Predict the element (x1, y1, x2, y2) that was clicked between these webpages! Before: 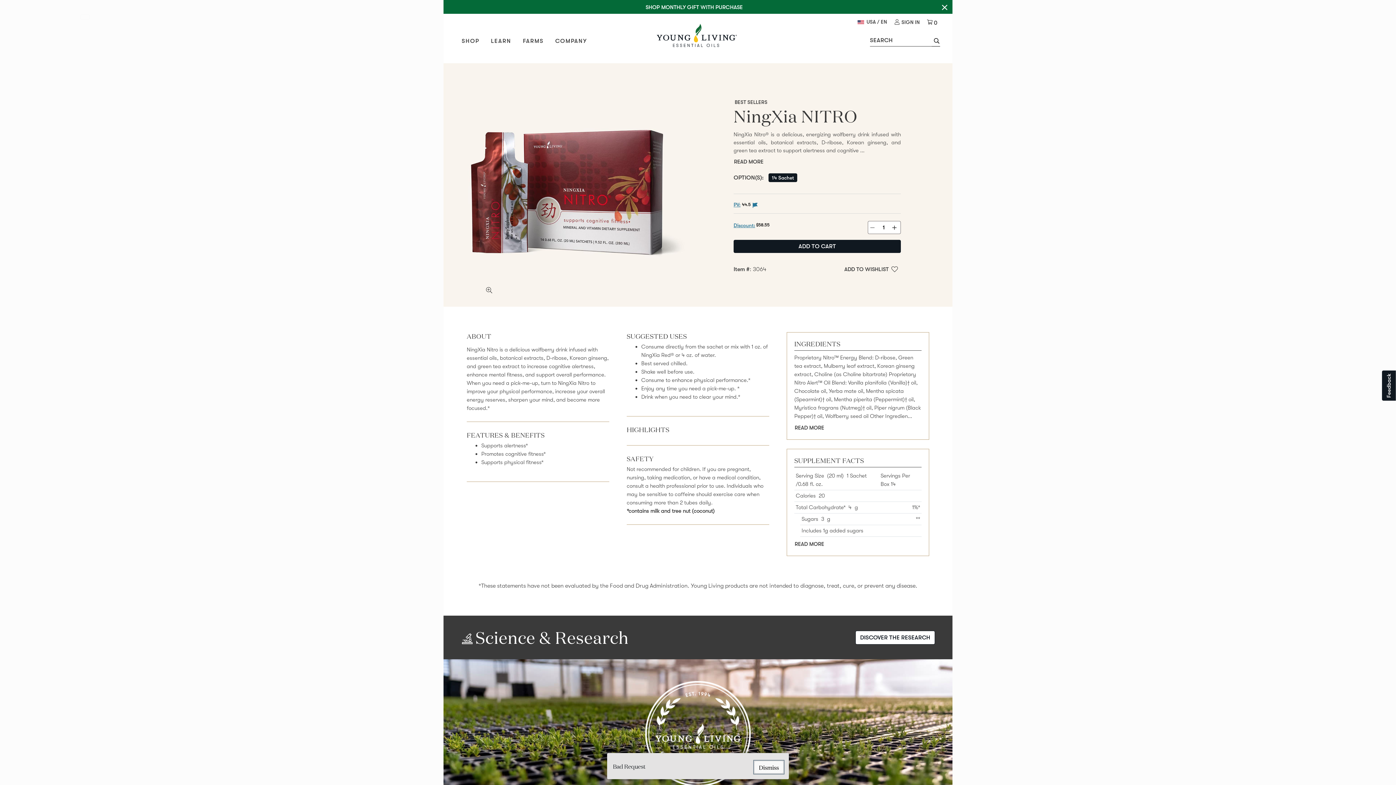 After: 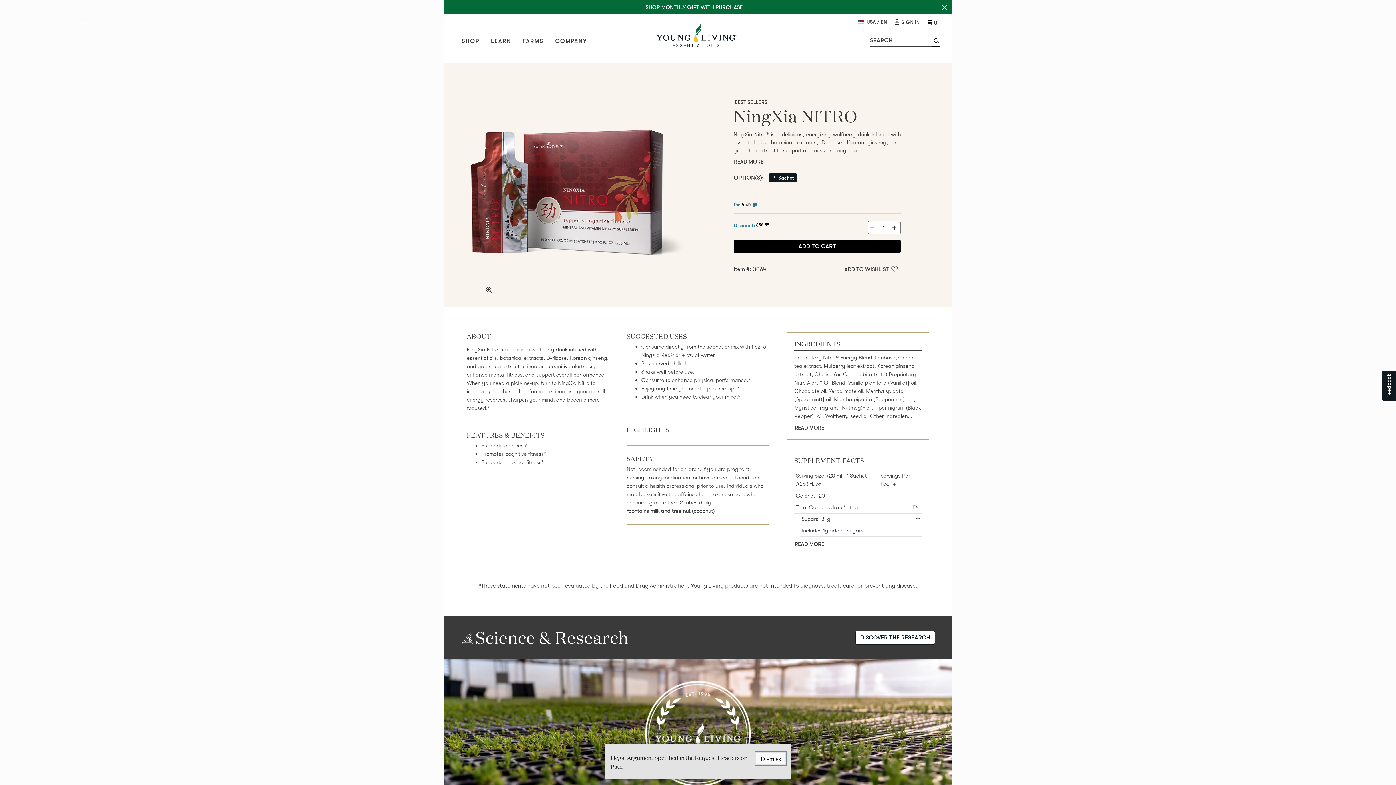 Action: bbox: (733, 239, 901, 252) label: add to cart